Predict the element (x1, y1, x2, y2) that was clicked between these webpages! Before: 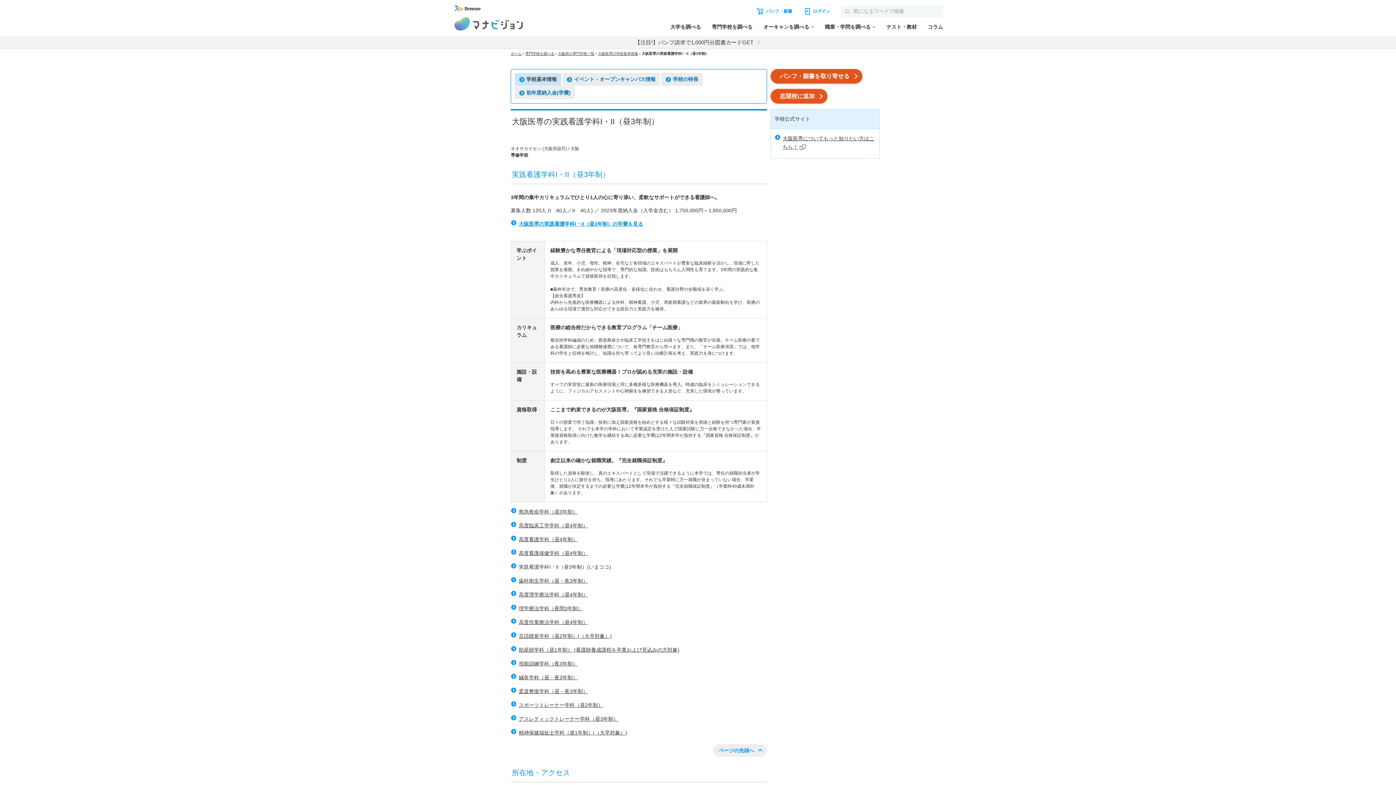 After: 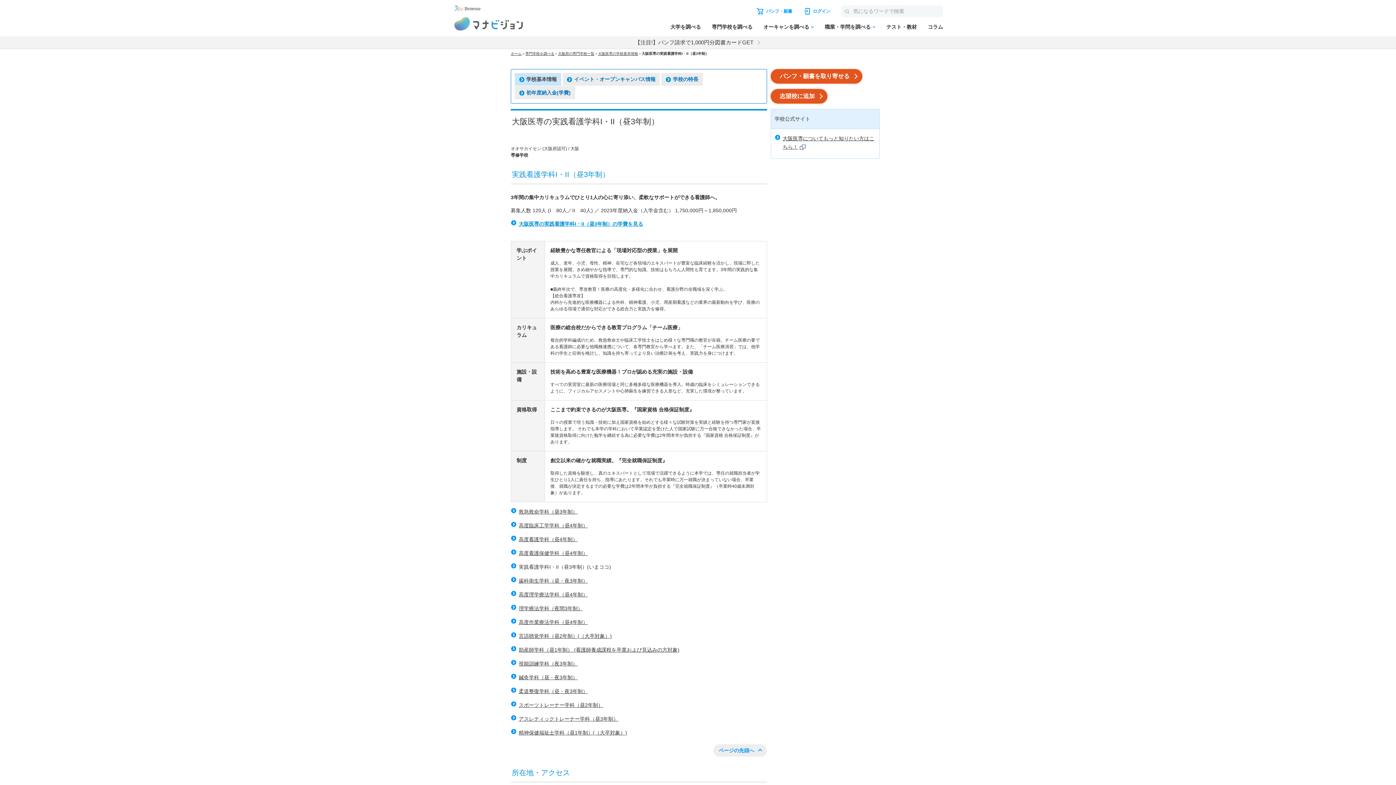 Action: bbox: (454, 5, 480, 11)